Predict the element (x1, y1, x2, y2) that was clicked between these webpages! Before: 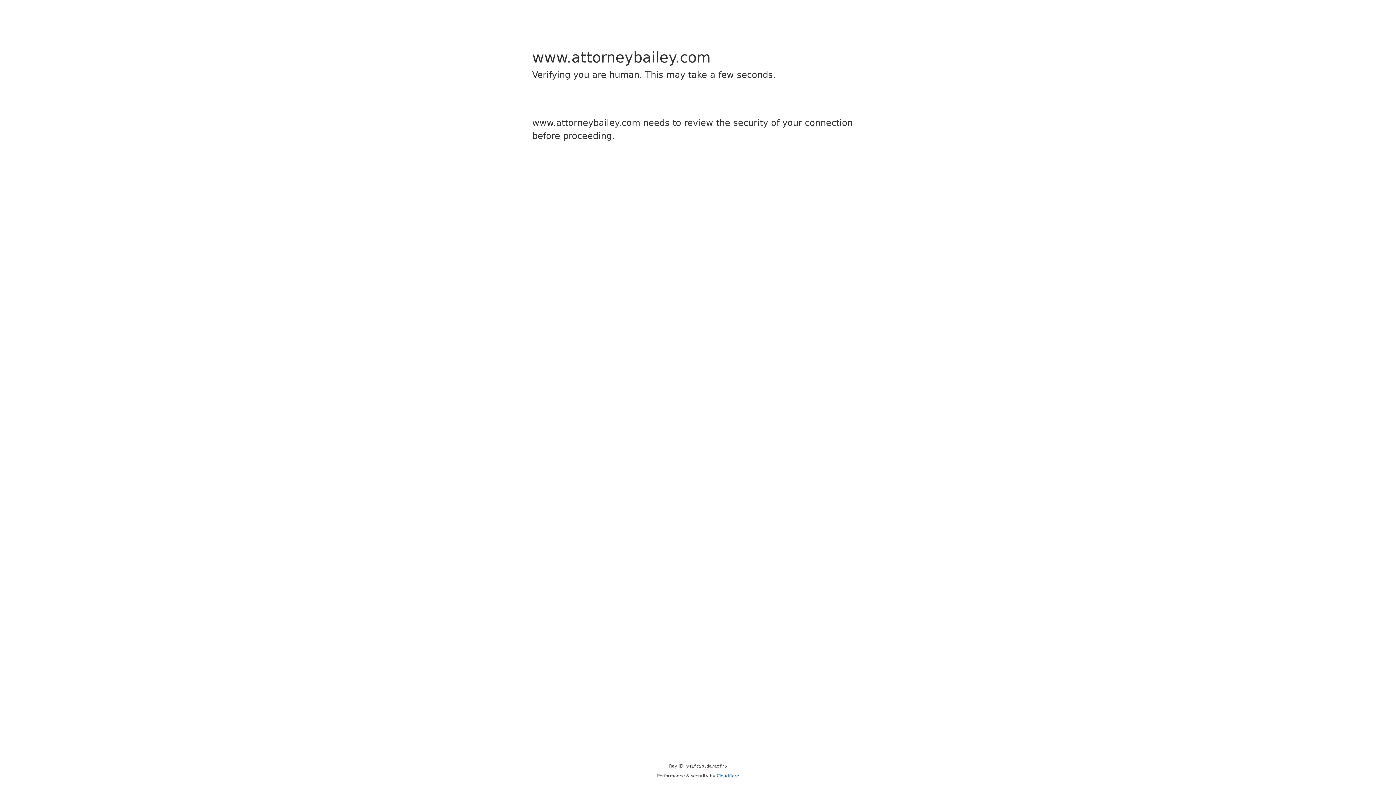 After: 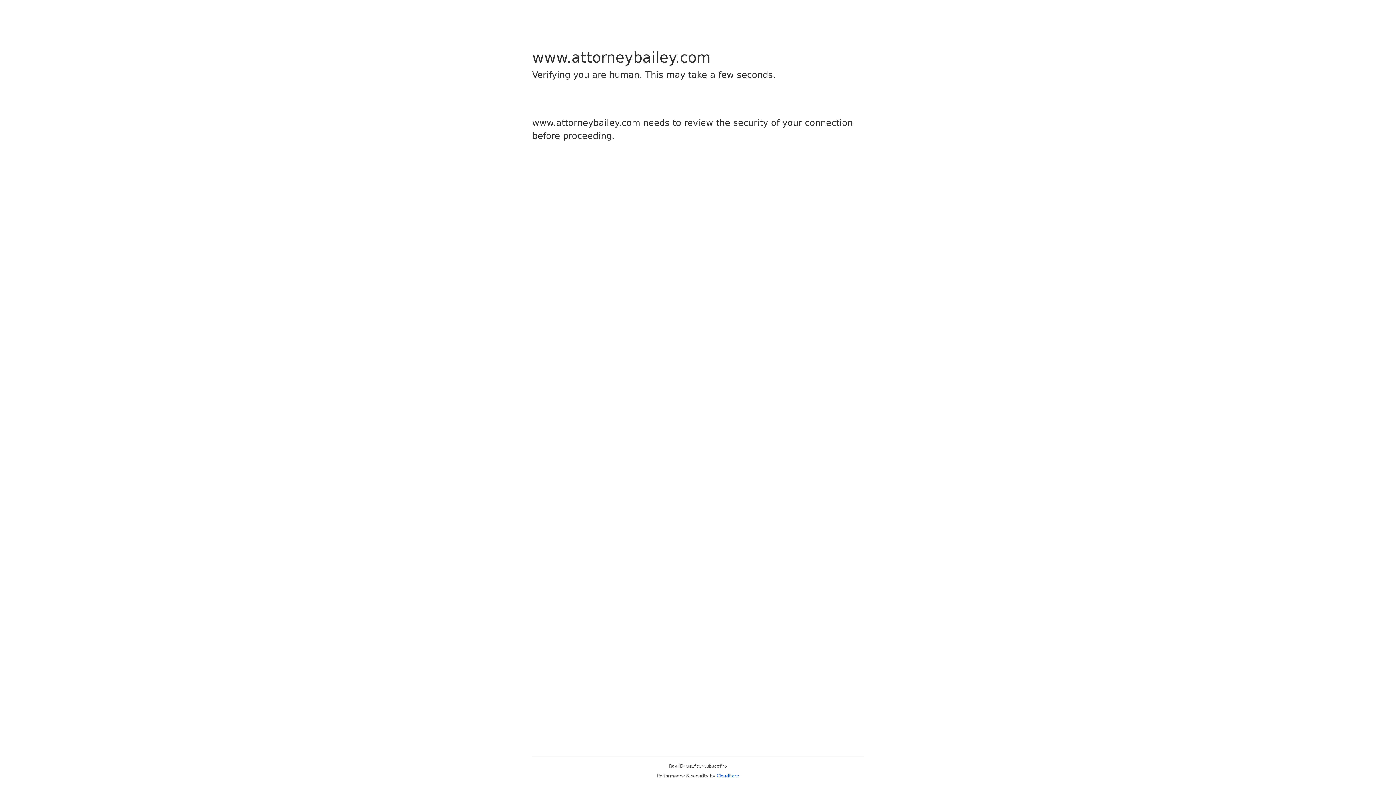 Action: bbox: (716, 773, 739, 778) label: Cloudflare